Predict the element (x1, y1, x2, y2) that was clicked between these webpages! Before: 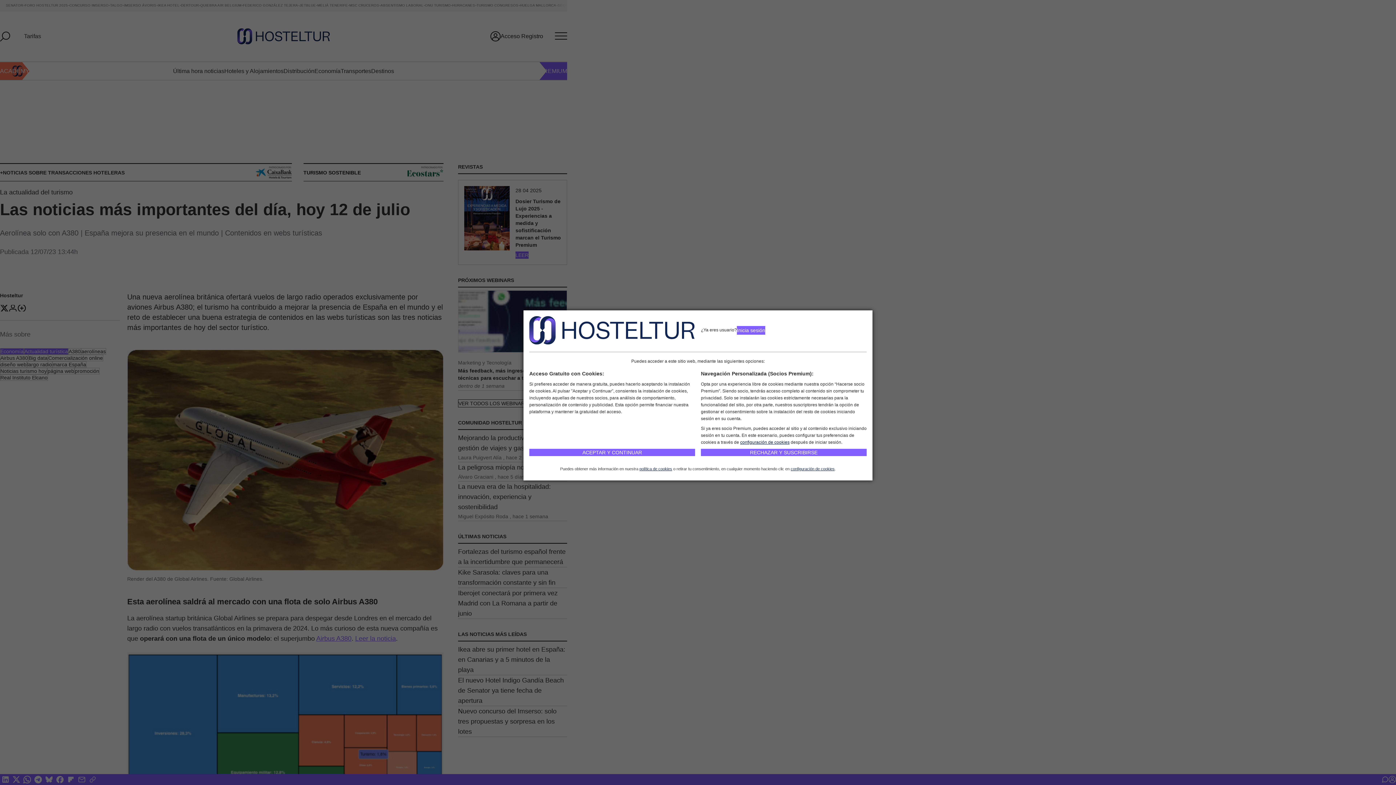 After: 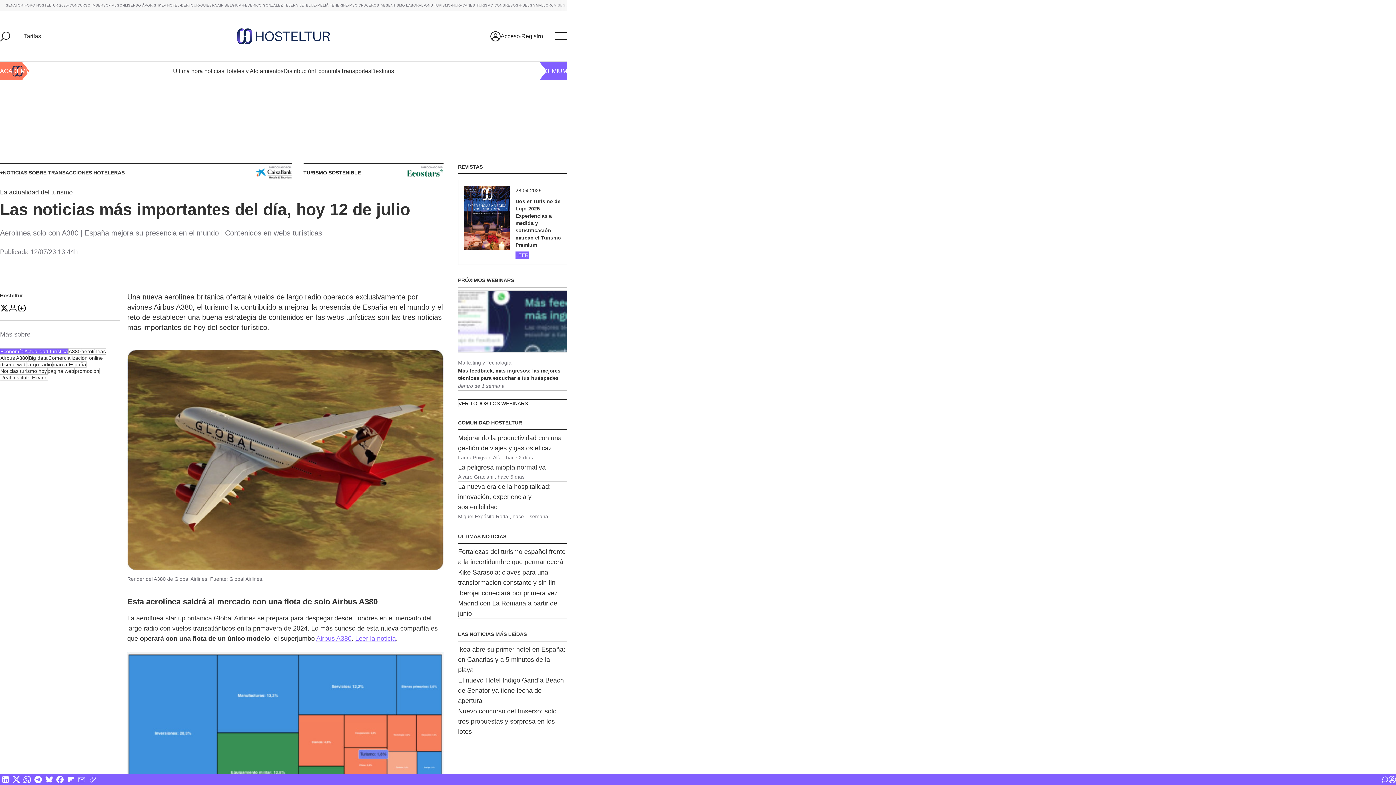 Action: label: ACEPTAR Y CONTINUAR bbox: (529, 449, 695, 456)